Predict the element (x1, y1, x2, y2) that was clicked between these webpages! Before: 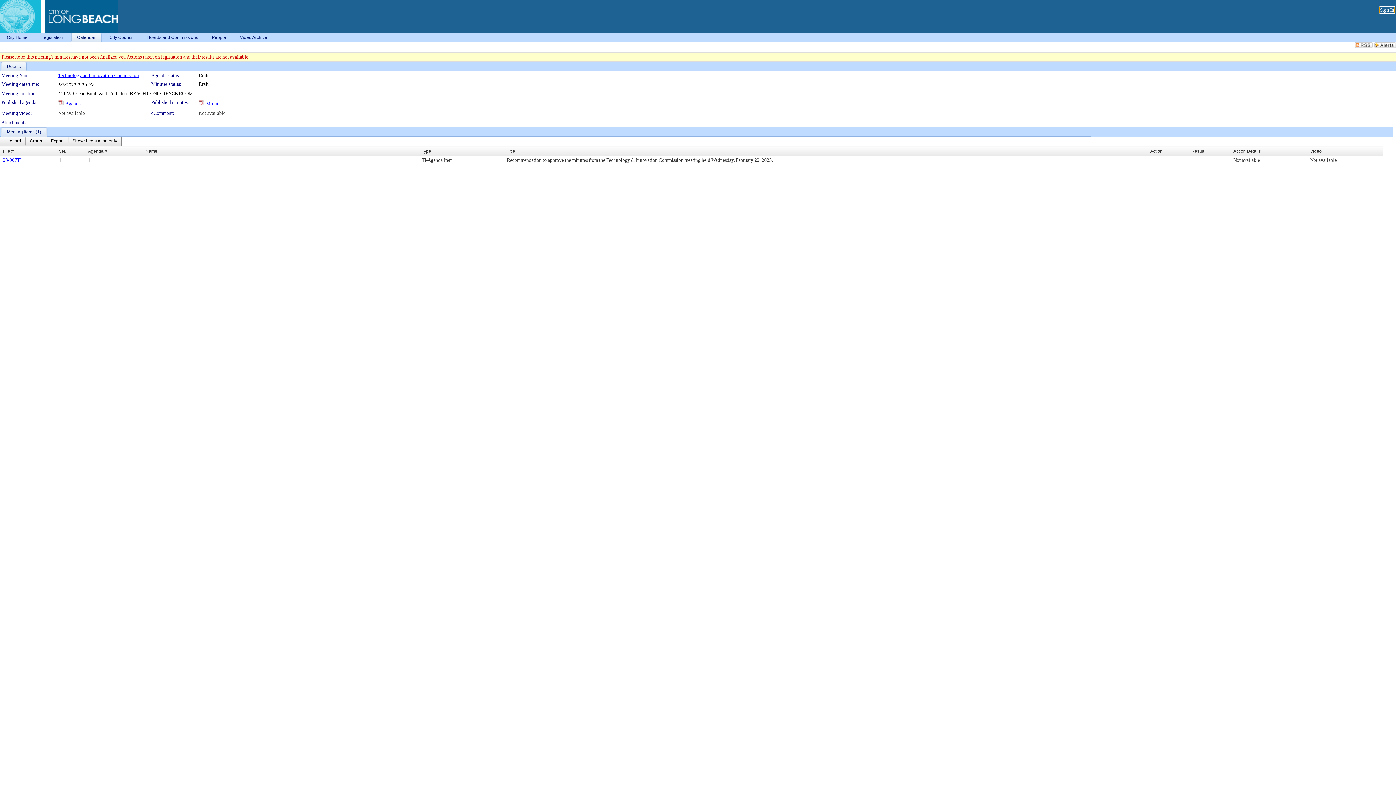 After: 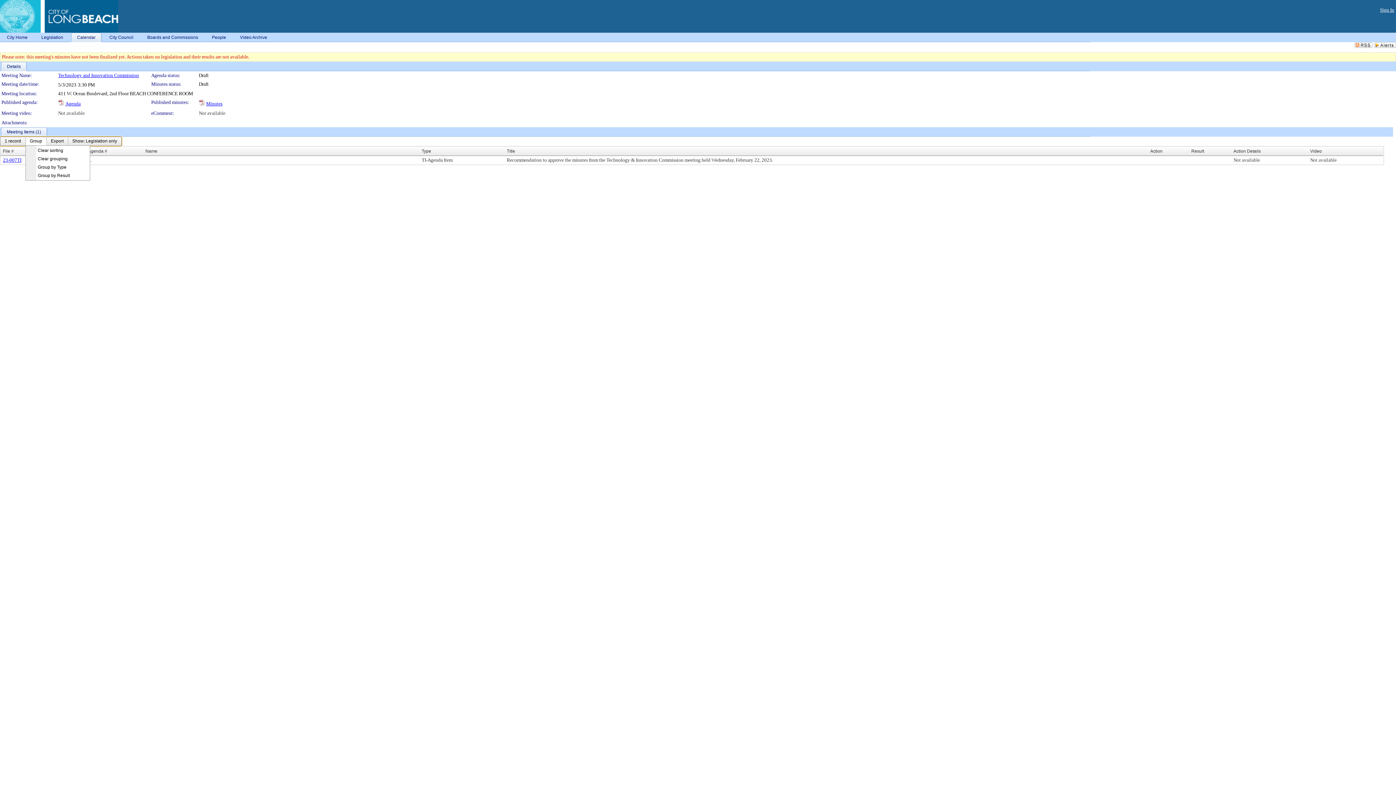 Action: bbox: (25, 137, 46, 145) label: Group Dropdown